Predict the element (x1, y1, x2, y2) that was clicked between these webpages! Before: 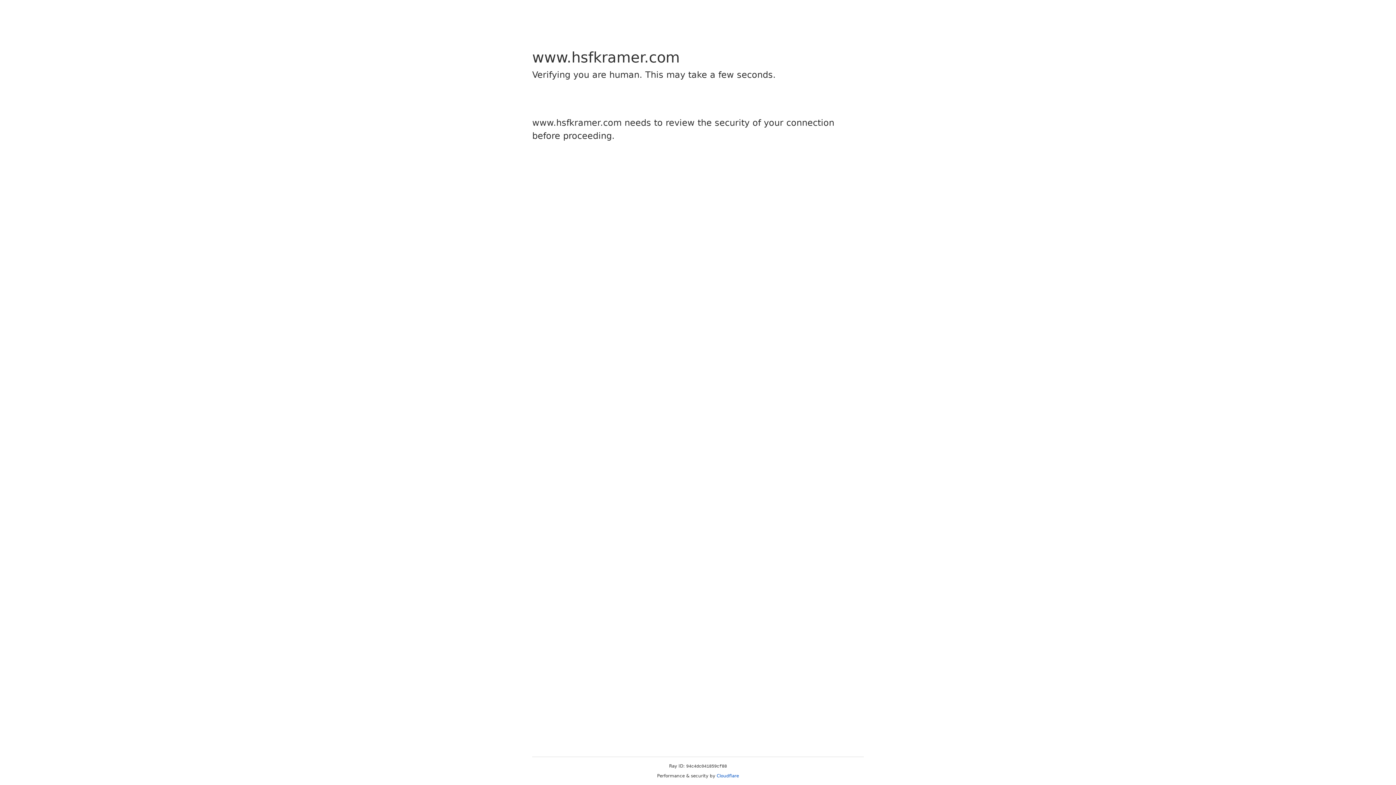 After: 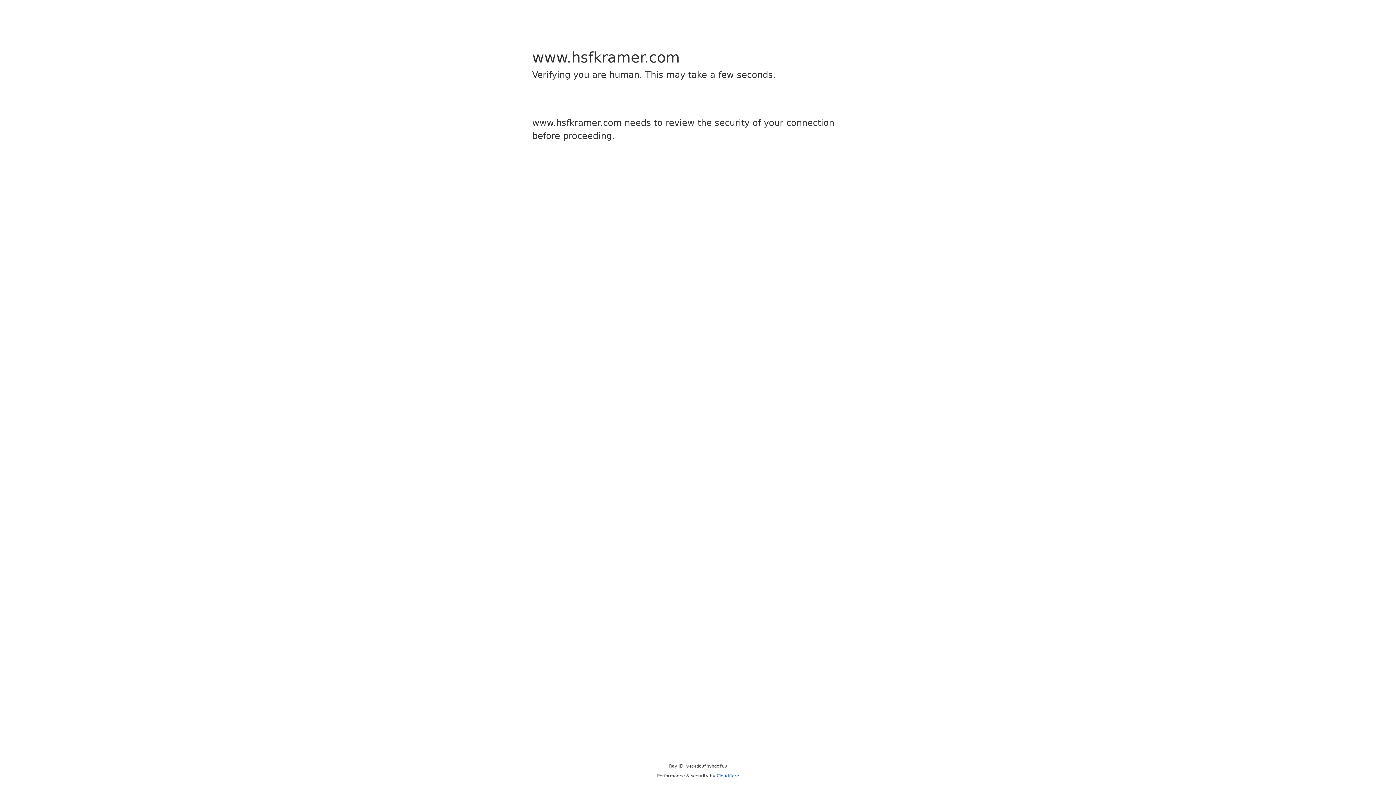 Action: bbox: (716, 773, 739, 778) label: Cloudflare